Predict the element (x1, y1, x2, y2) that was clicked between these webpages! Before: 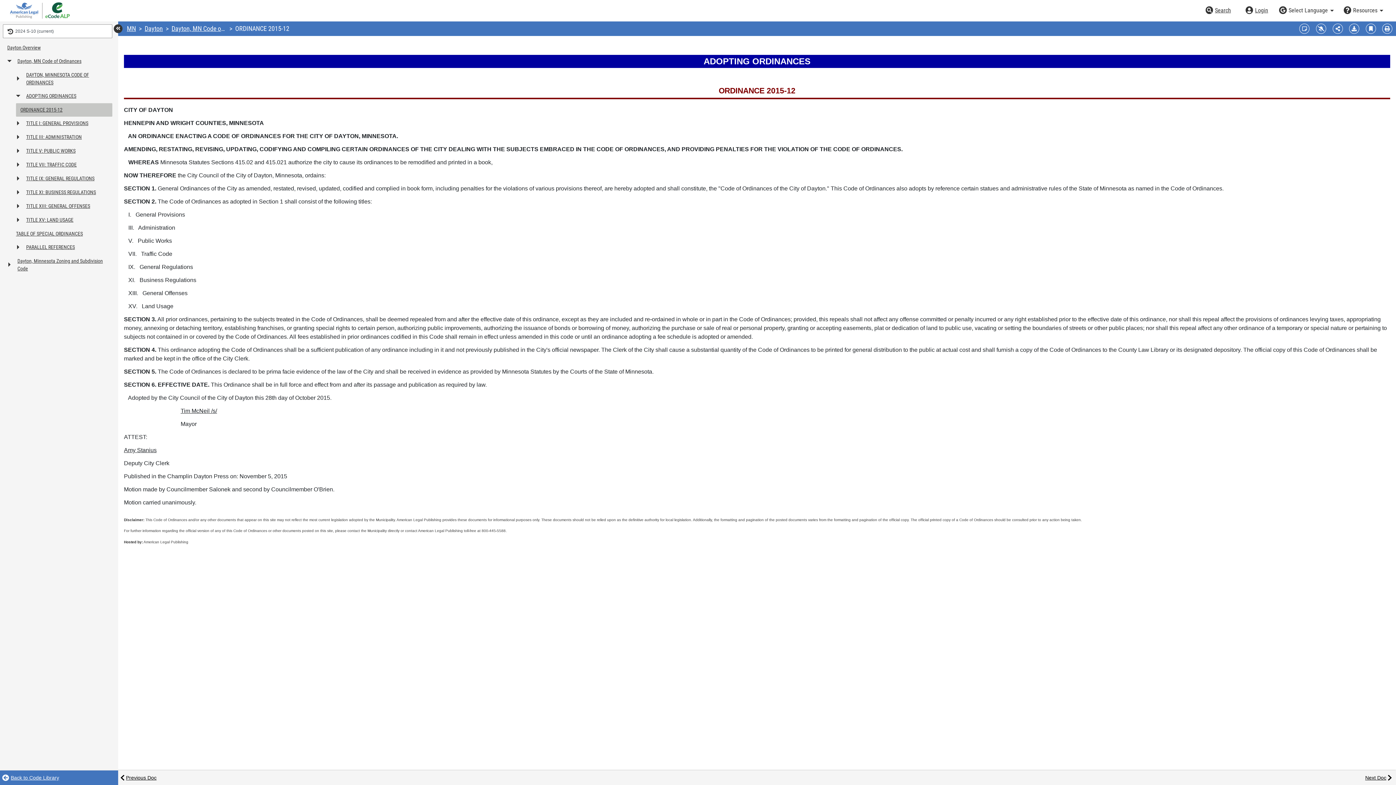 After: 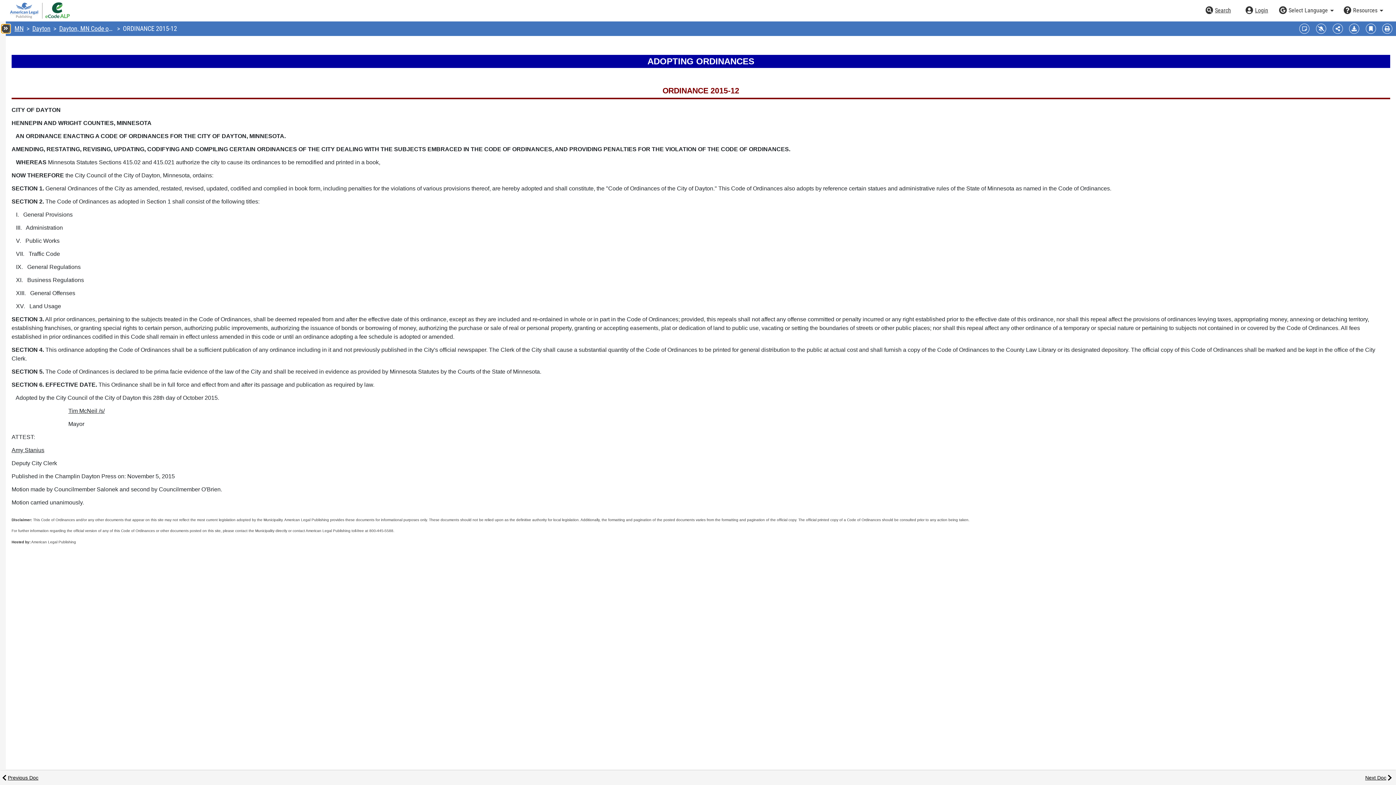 Action: label: Collapse code navigation menu bbox: (113, 24, 122, 33)